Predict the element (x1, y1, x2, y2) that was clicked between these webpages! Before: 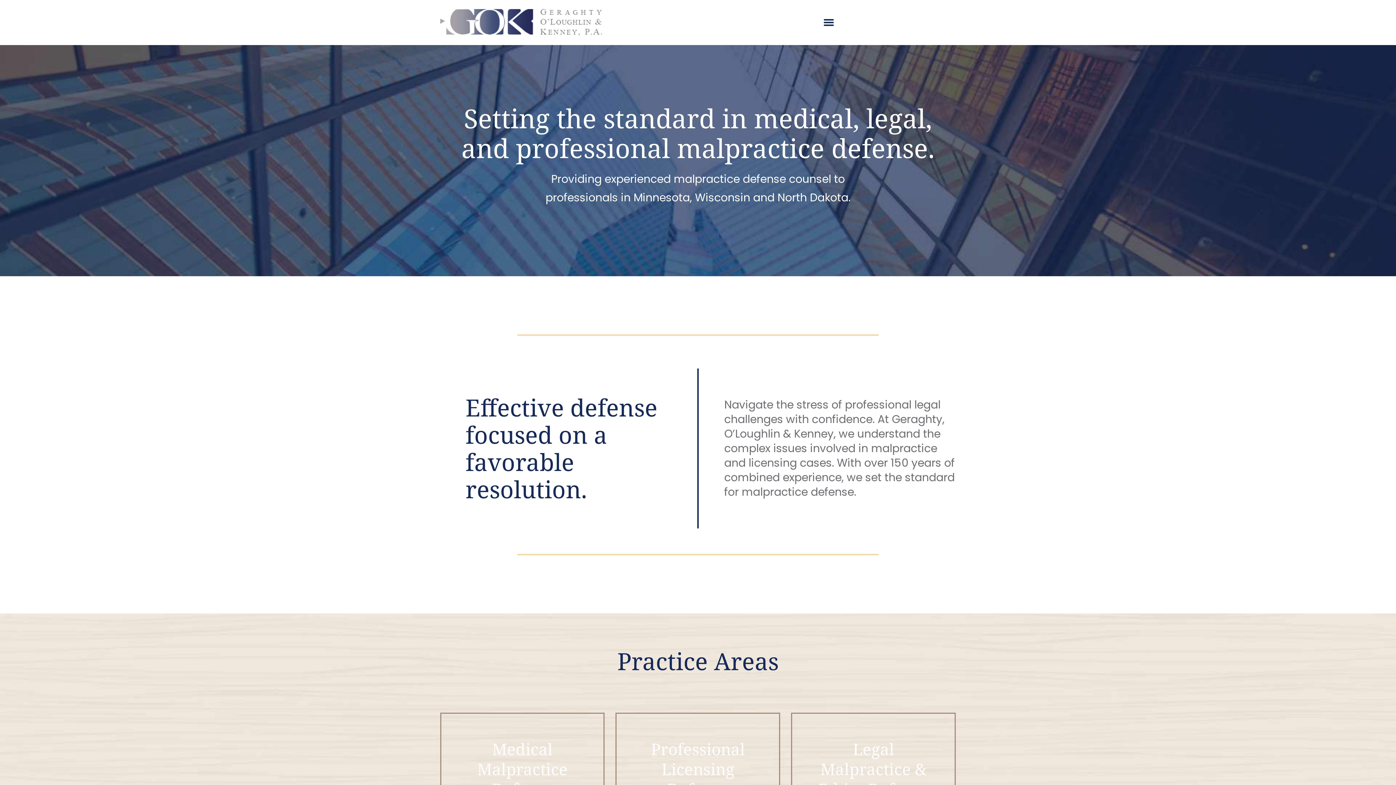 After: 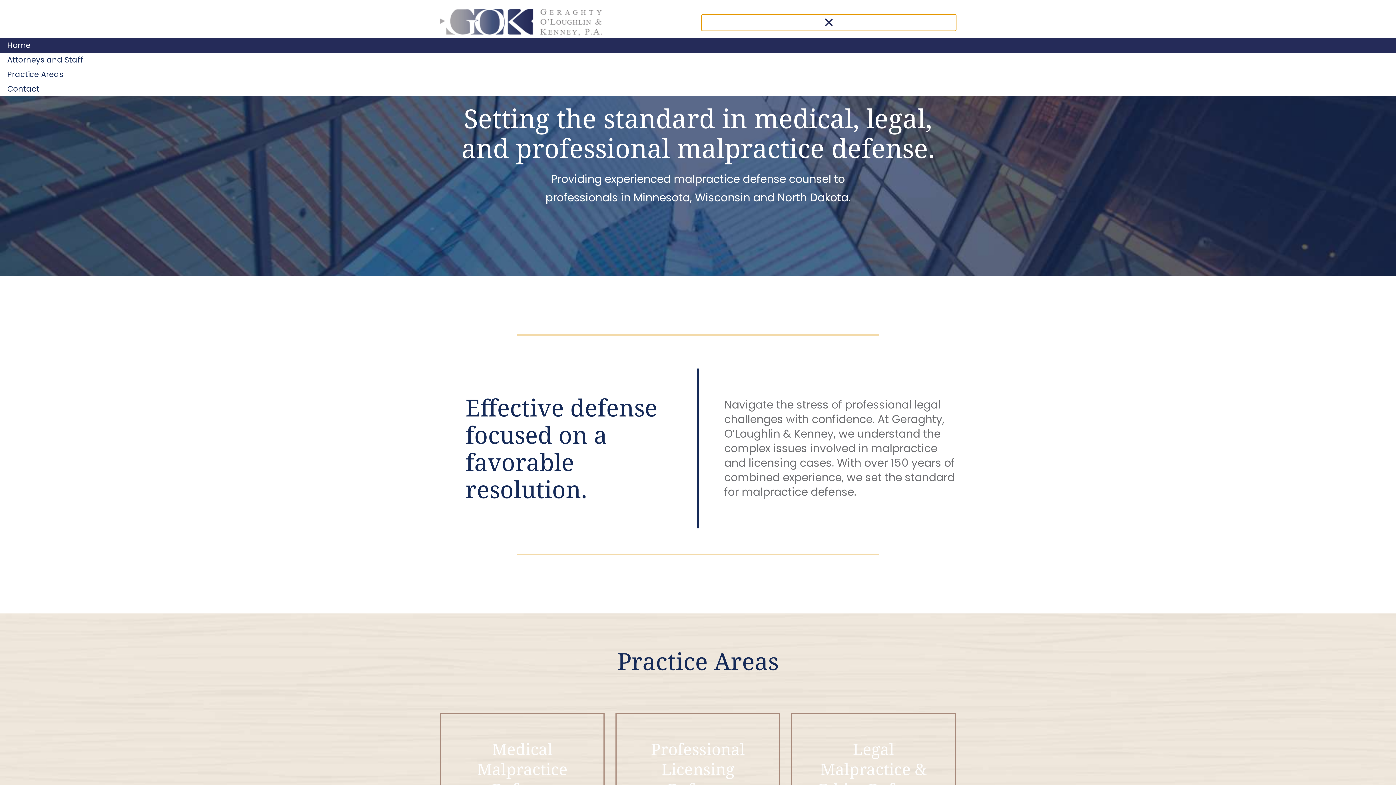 Action: bbox: (701, 14, 956, 30) label: Menu Toggle